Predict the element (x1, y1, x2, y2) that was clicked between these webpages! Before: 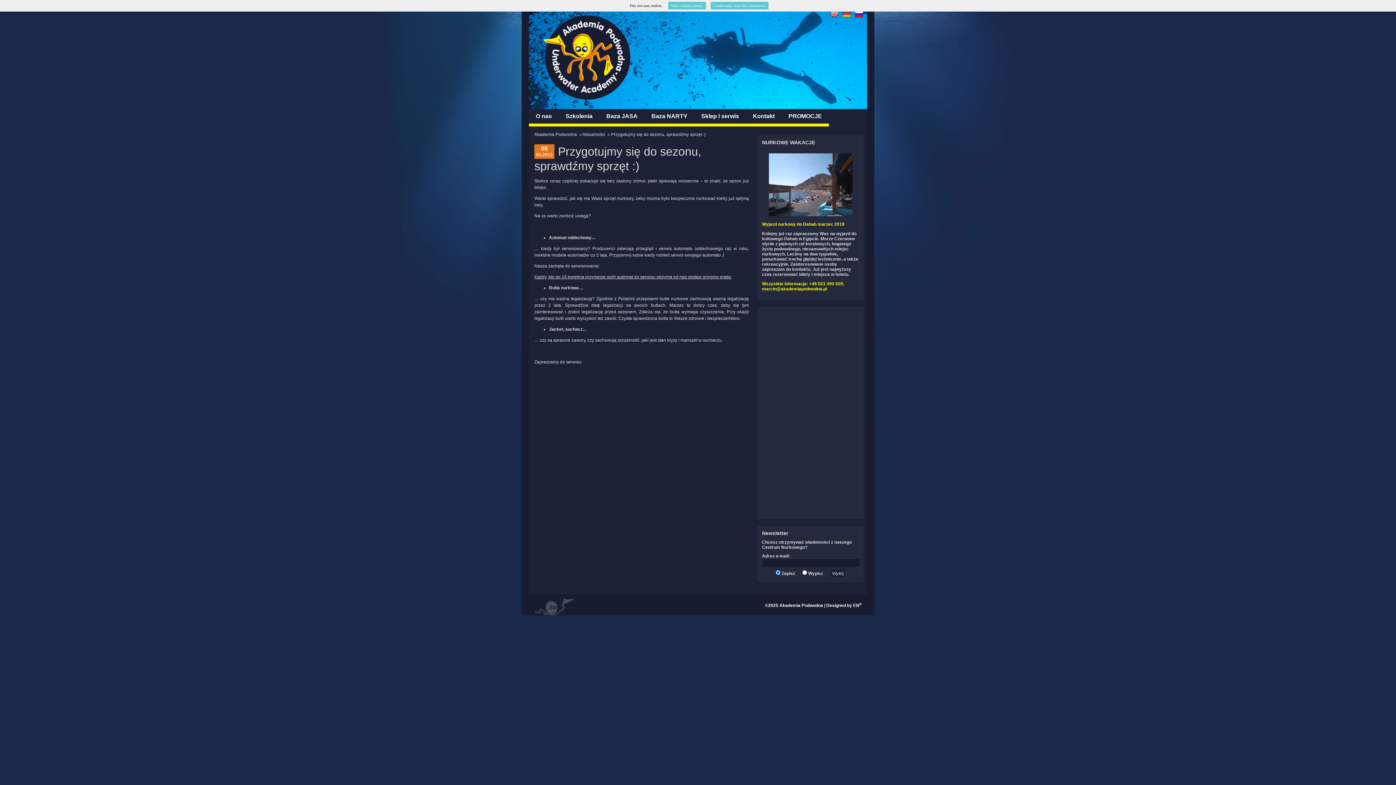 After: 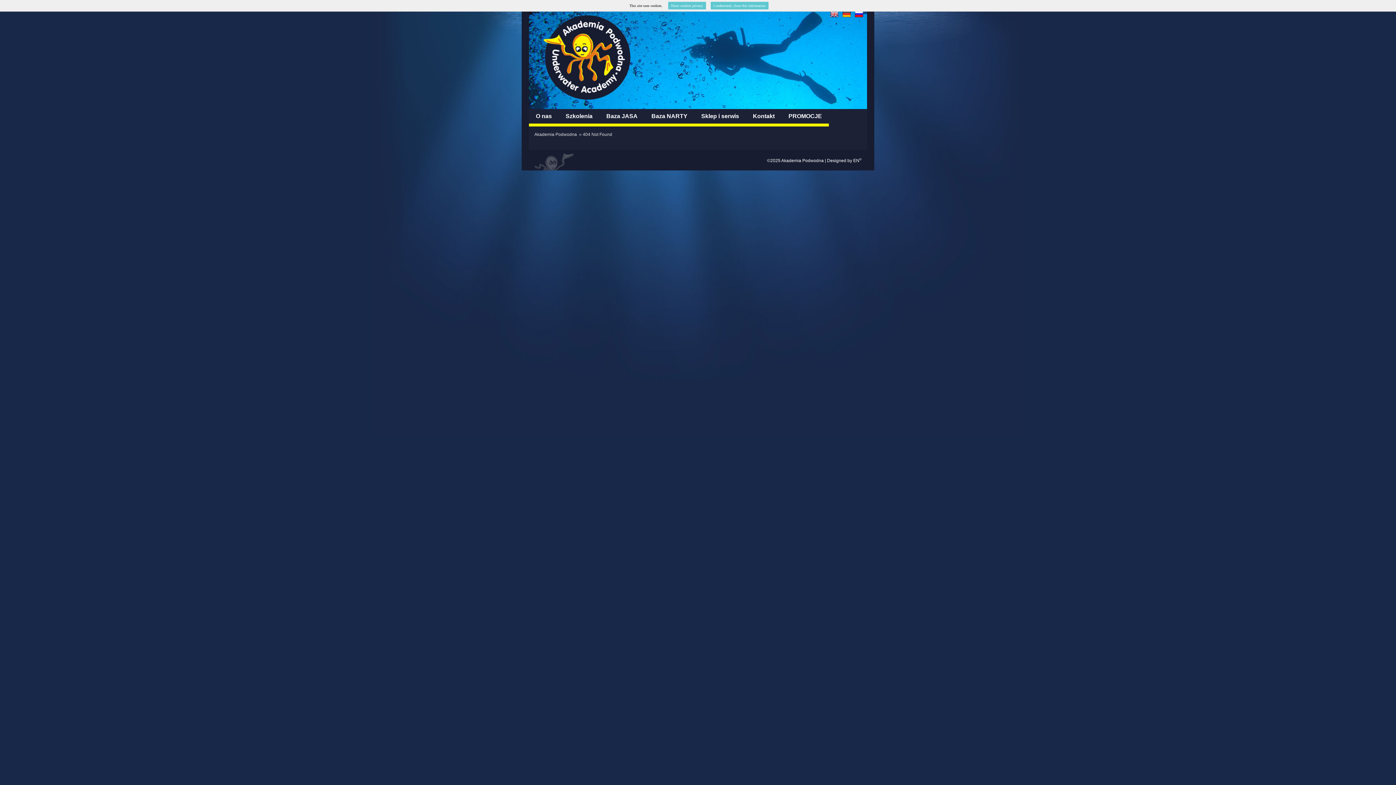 Action: bbox: (842, 14, 851, 19)